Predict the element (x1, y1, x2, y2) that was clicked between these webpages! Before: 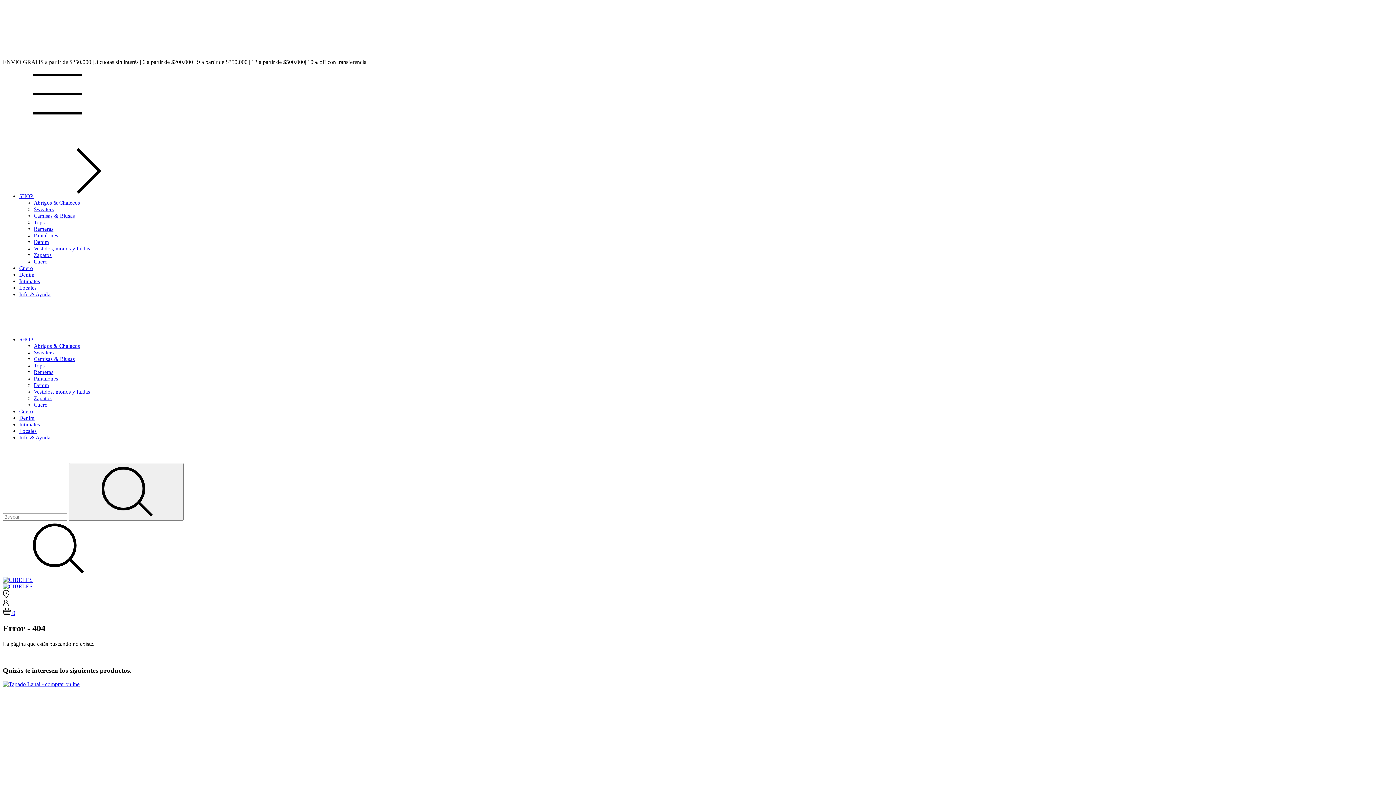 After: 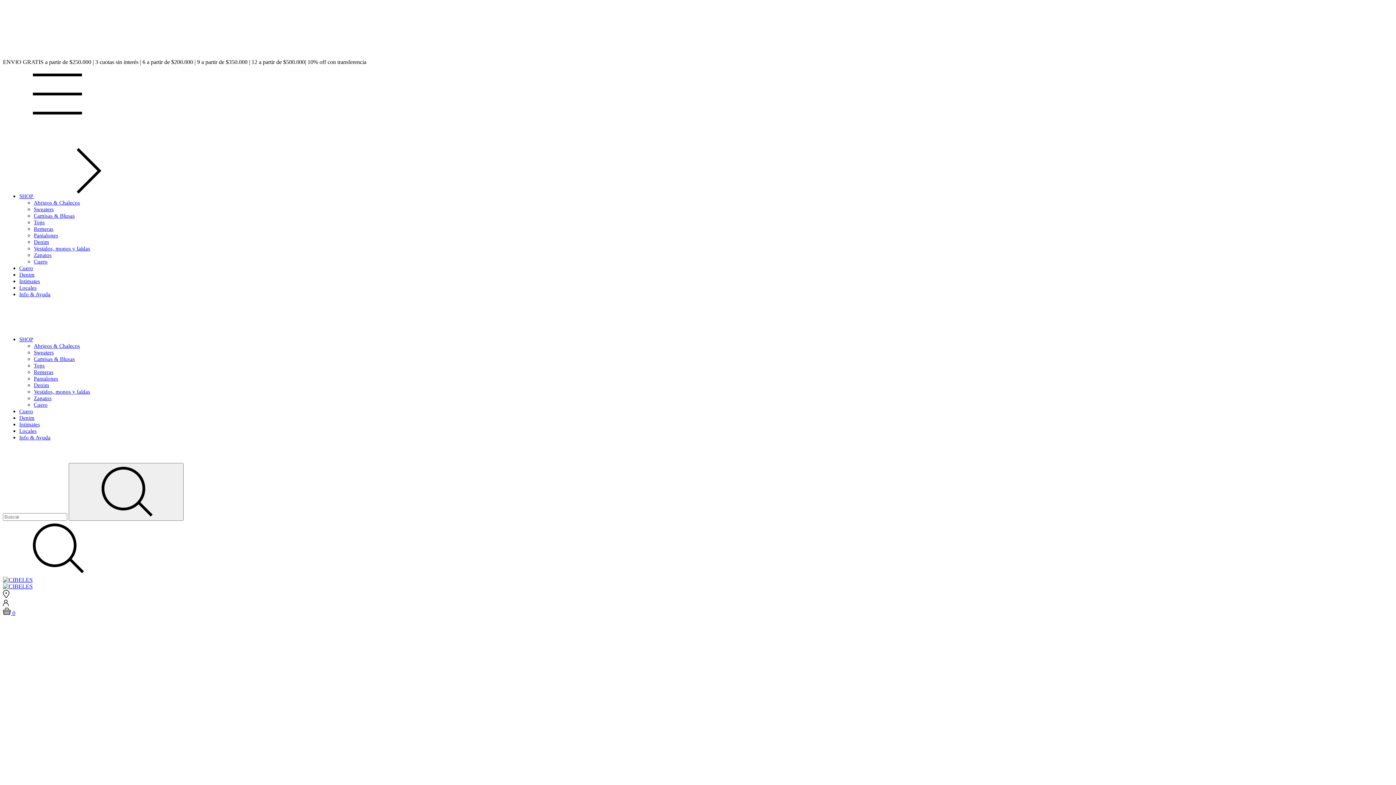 Action: label: Tapado Lanai bbox: (2, 681, 79, 687)